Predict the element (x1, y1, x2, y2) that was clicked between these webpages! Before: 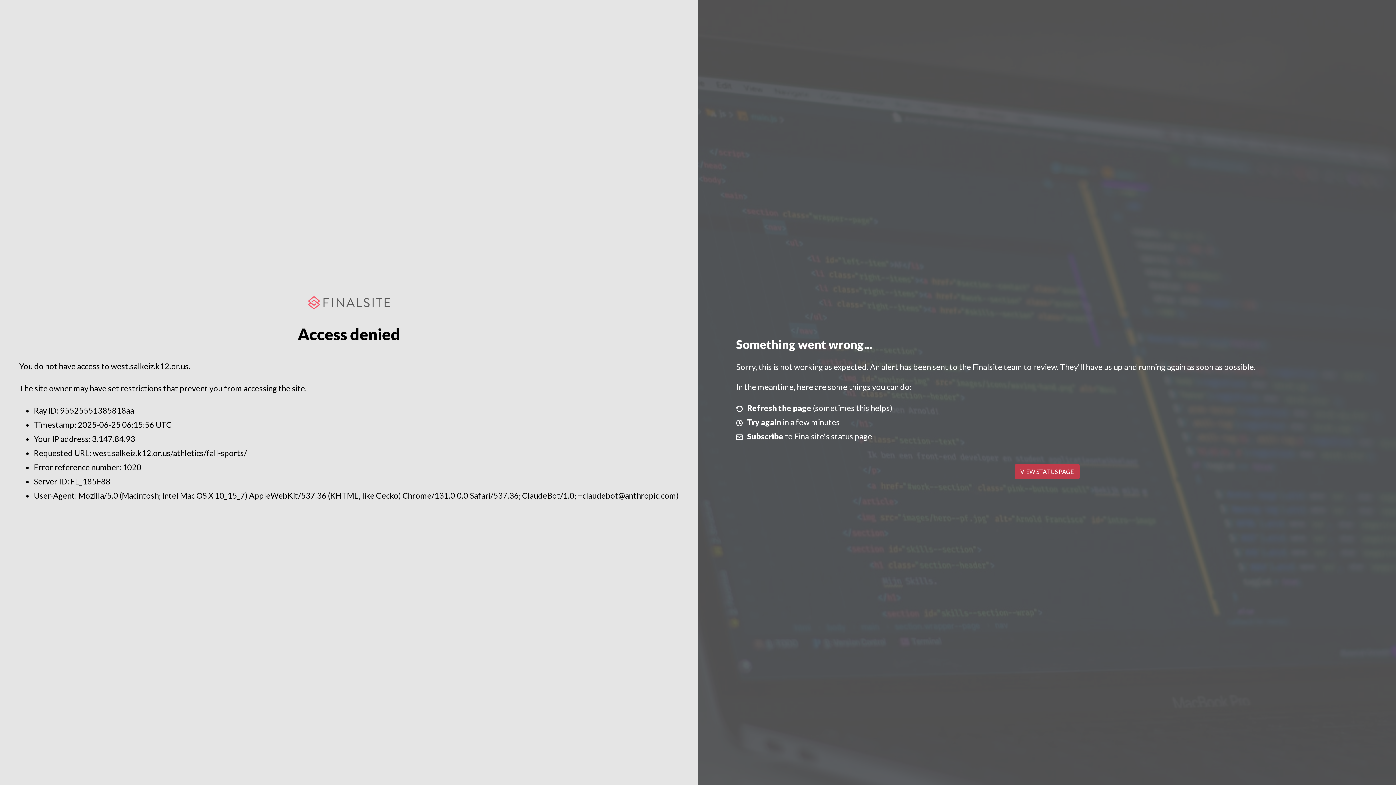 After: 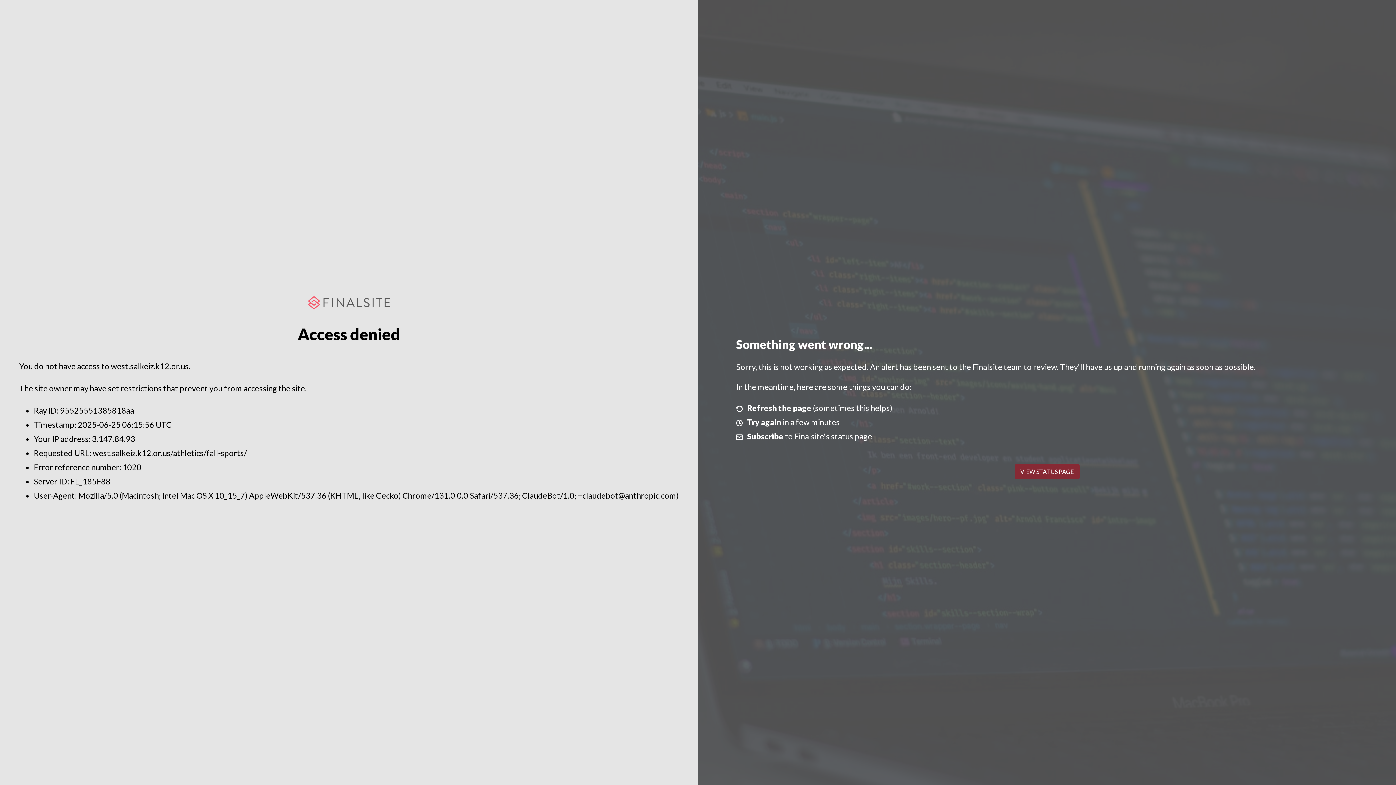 Action: label: VIEW STATUS PAGE bbox: (1014, 464, 1079, 479)